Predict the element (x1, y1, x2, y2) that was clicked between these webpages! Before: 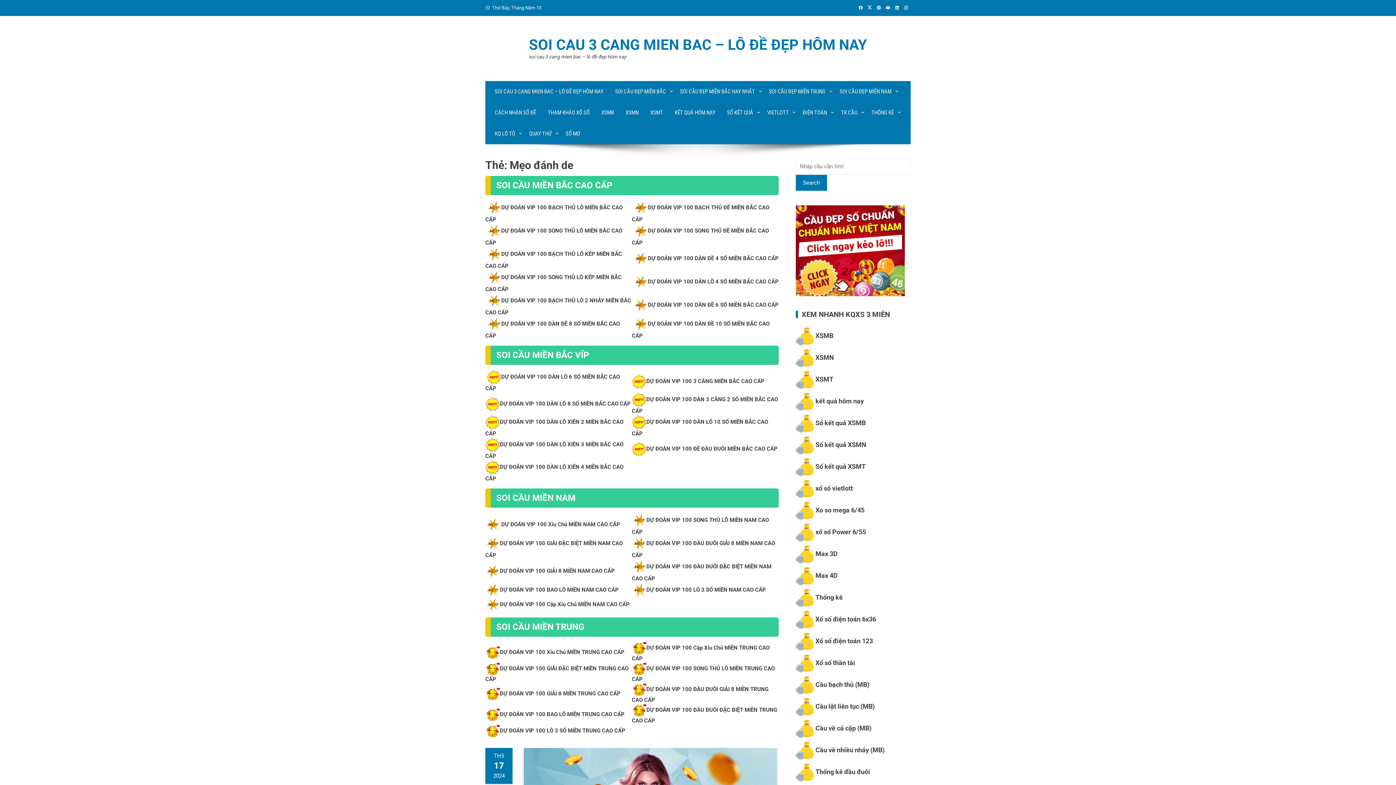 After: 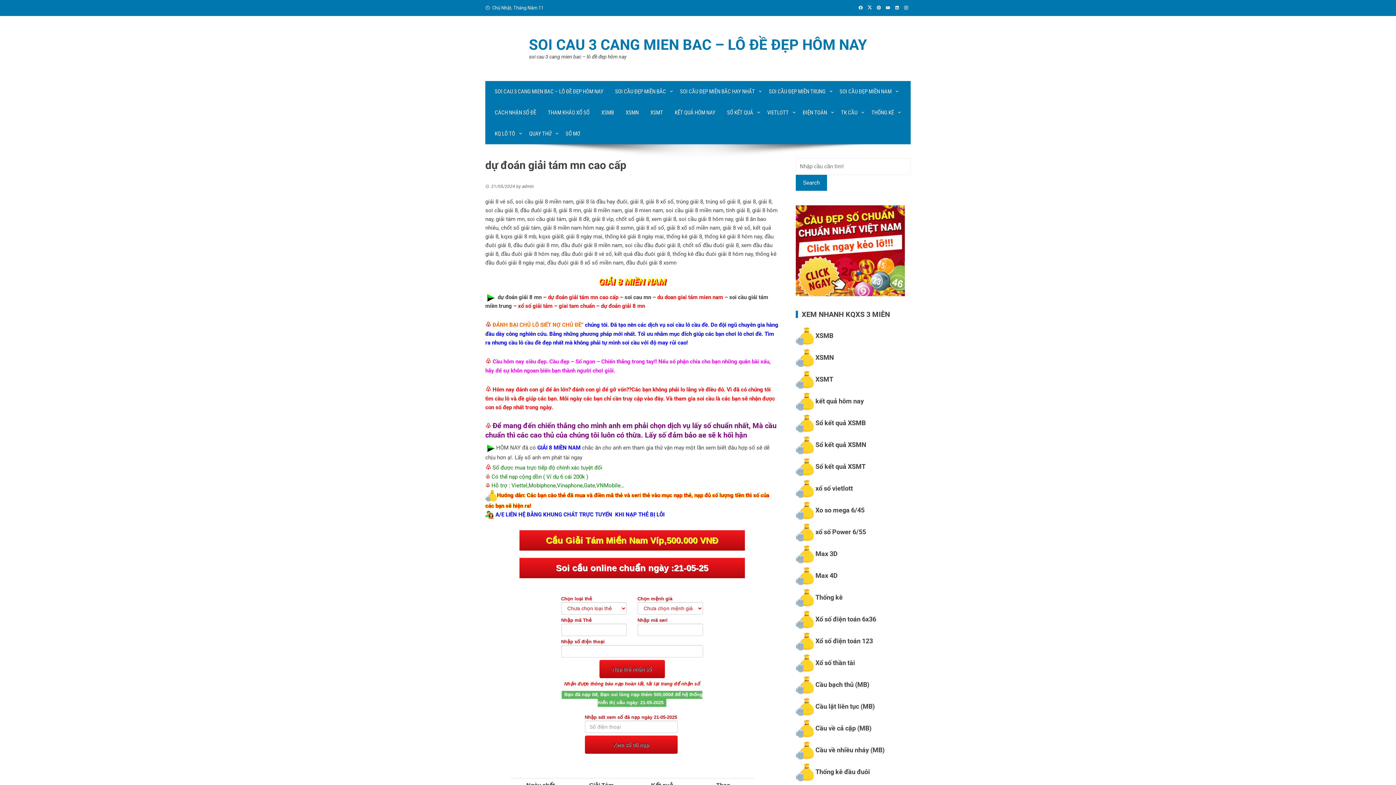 Action: label: DỰ ĐOÁN VIP 100 GIẢI 8 MIỀN NAM CAO CẤP bbox: (500, 567, 614, 574)